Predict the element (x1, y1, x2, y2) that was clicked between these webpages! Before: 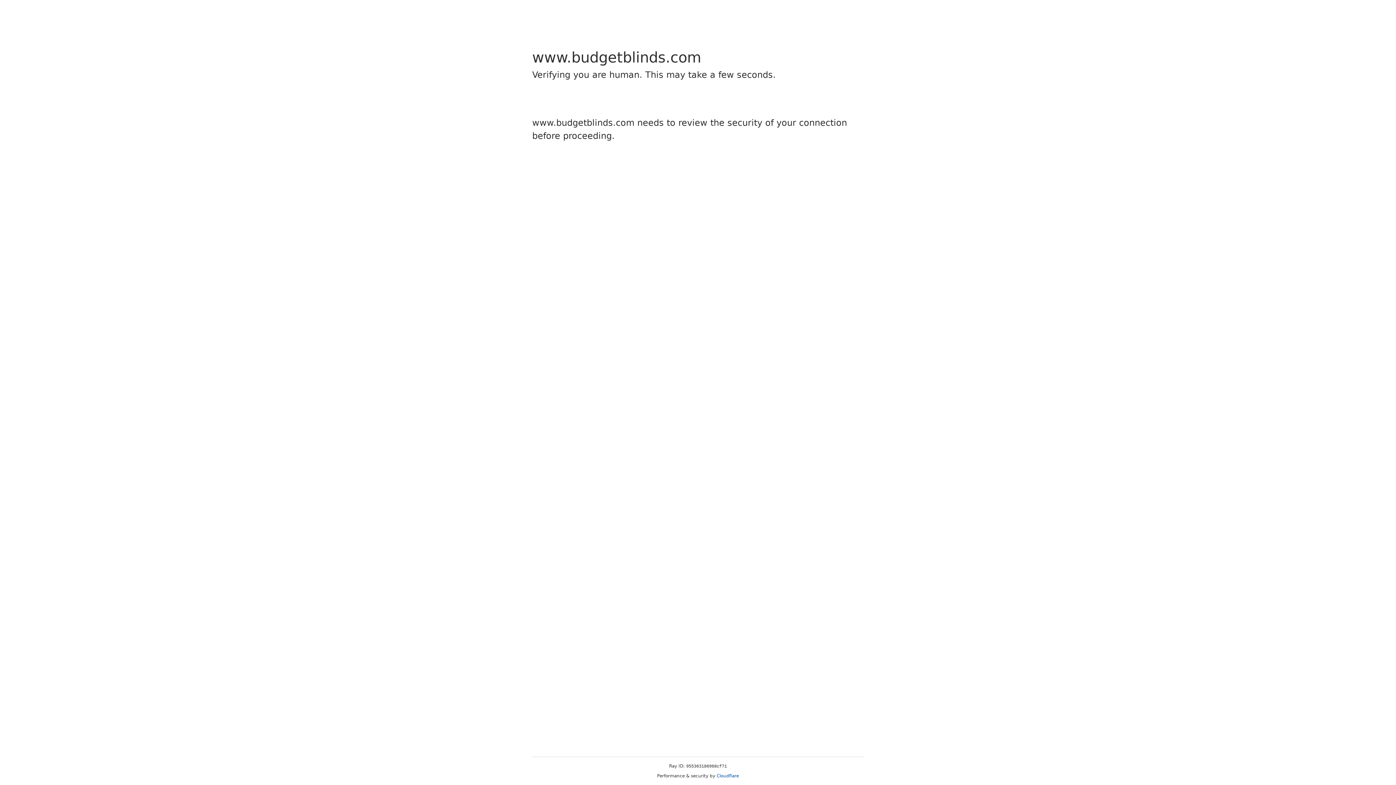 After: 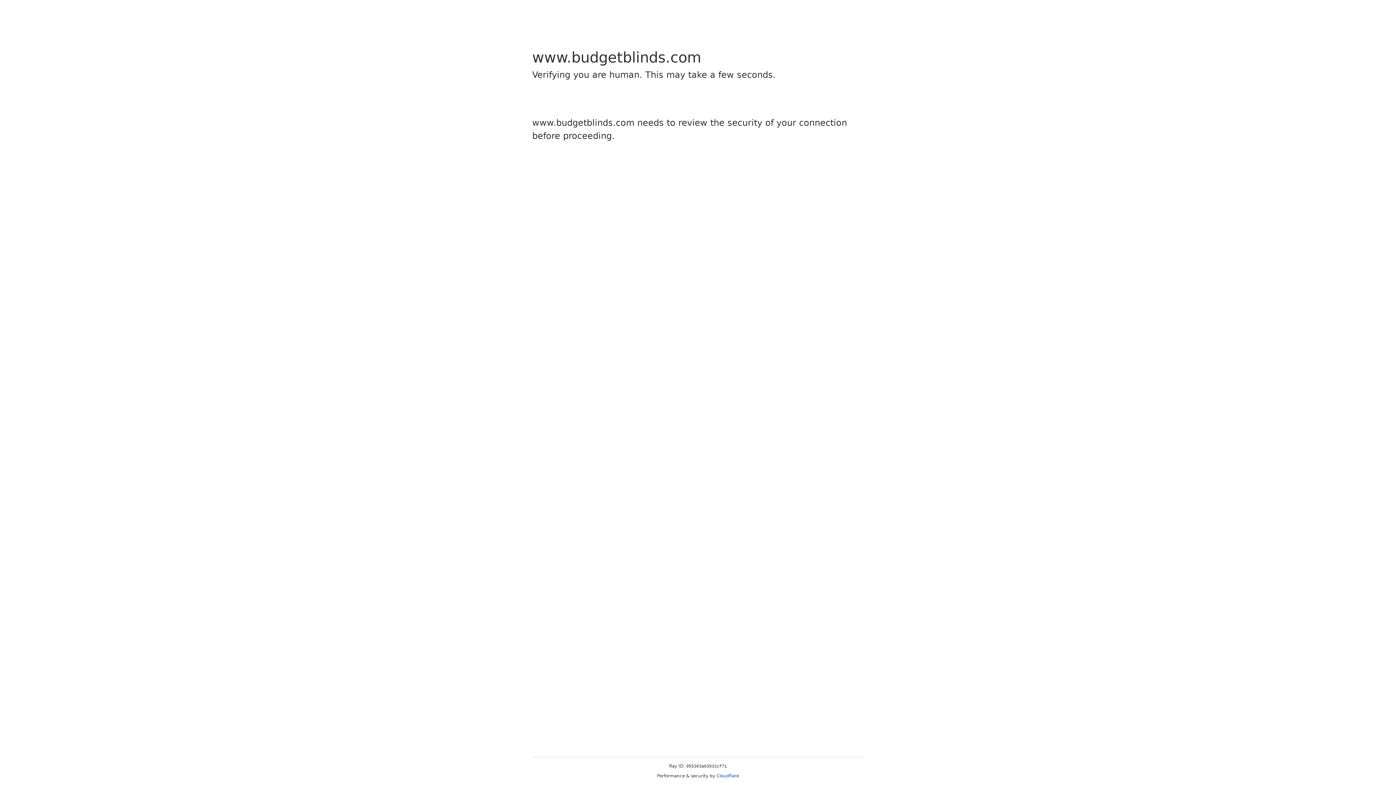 Action: label: Cloudflare bbox: (716, 773, 739, 778)